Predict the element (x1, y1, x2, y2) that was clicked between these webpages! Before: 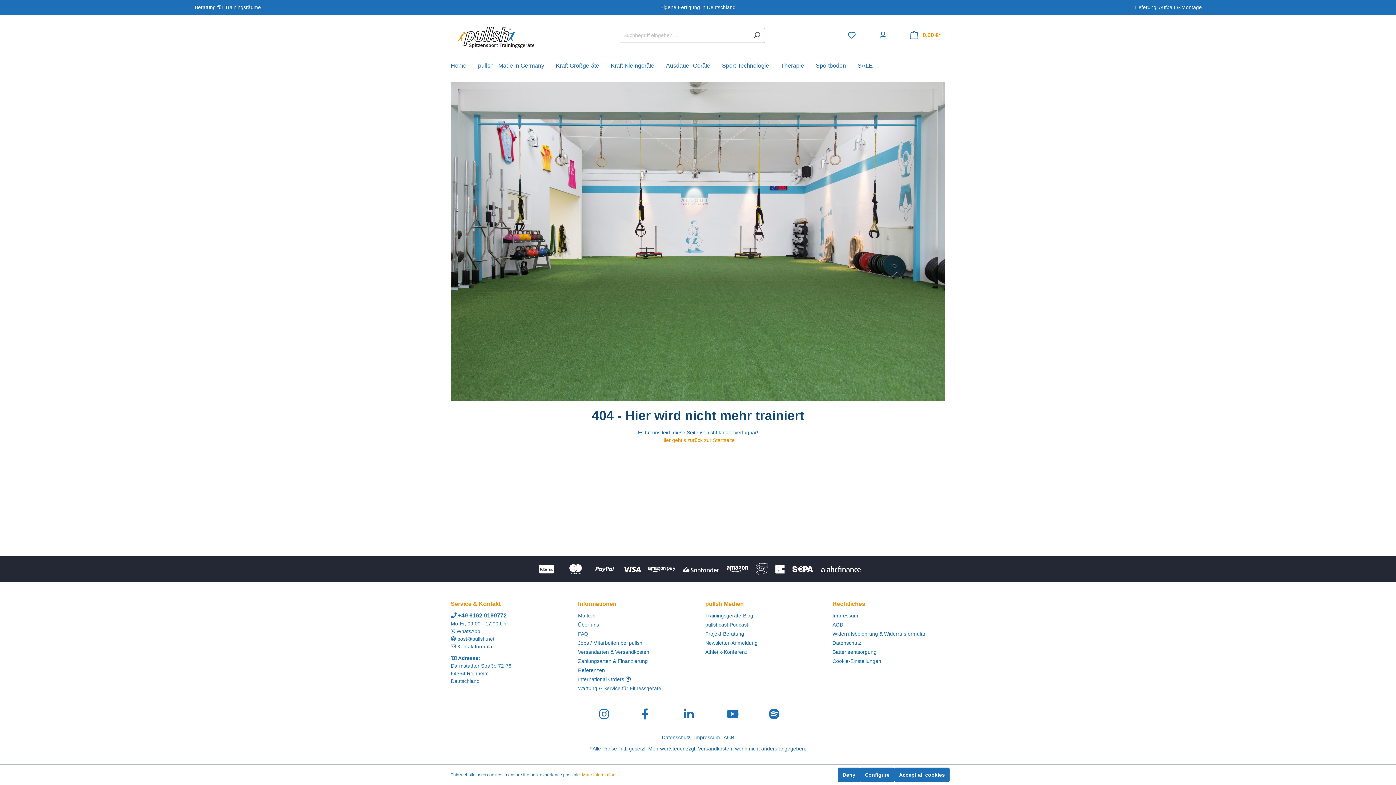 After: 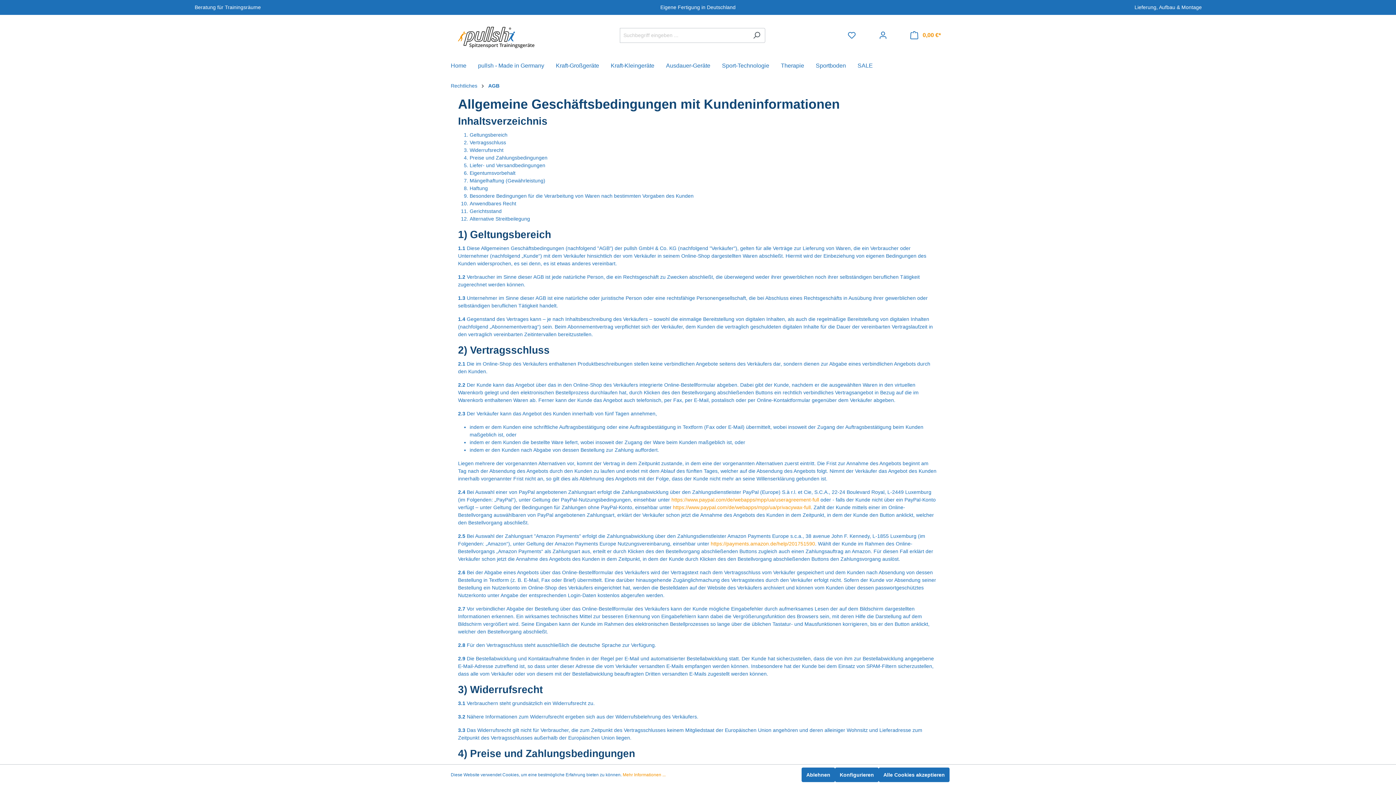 Action: bbox: (722, 734, 736, 741) label: AGB